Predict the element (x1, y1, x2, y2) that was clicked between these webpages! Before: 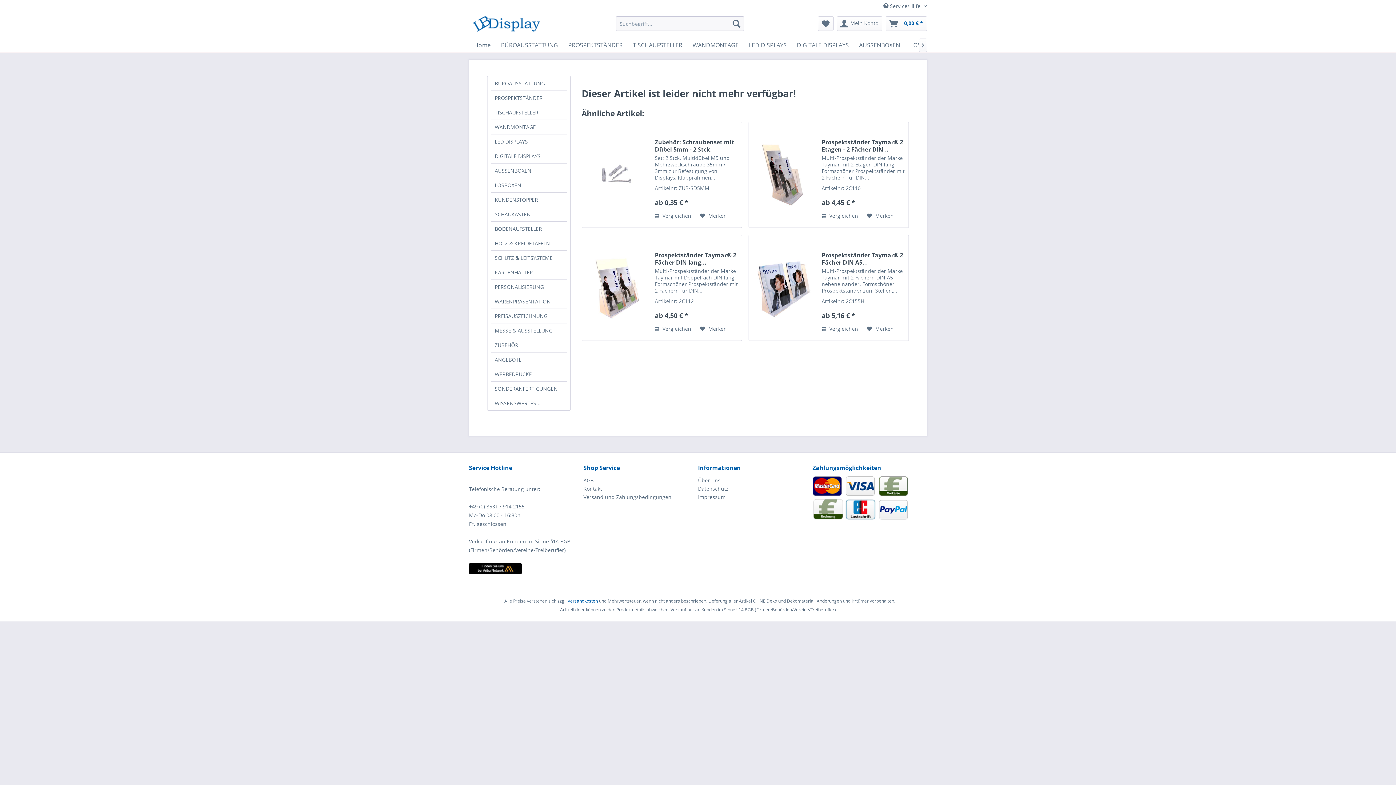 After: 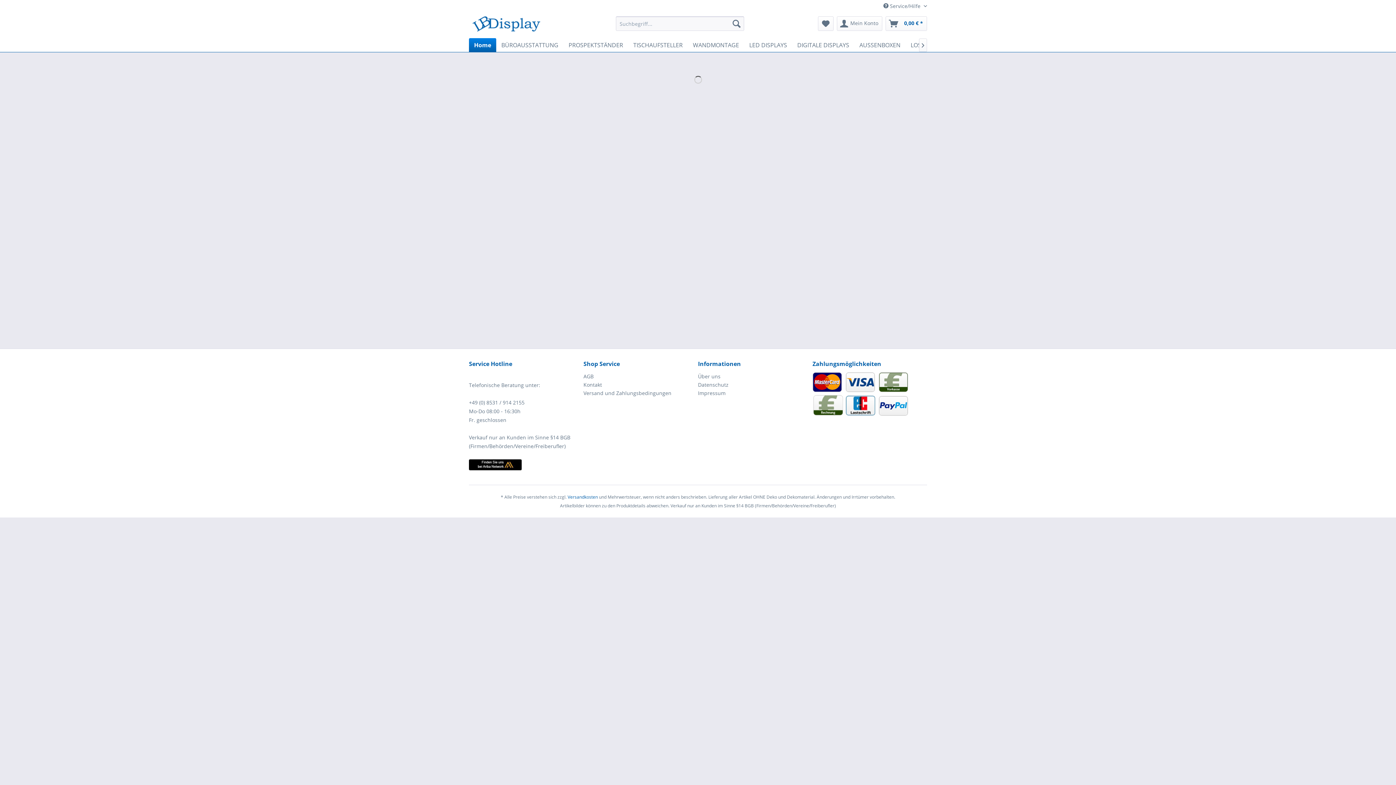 Action: bbox: (472, 16, 540, 34)